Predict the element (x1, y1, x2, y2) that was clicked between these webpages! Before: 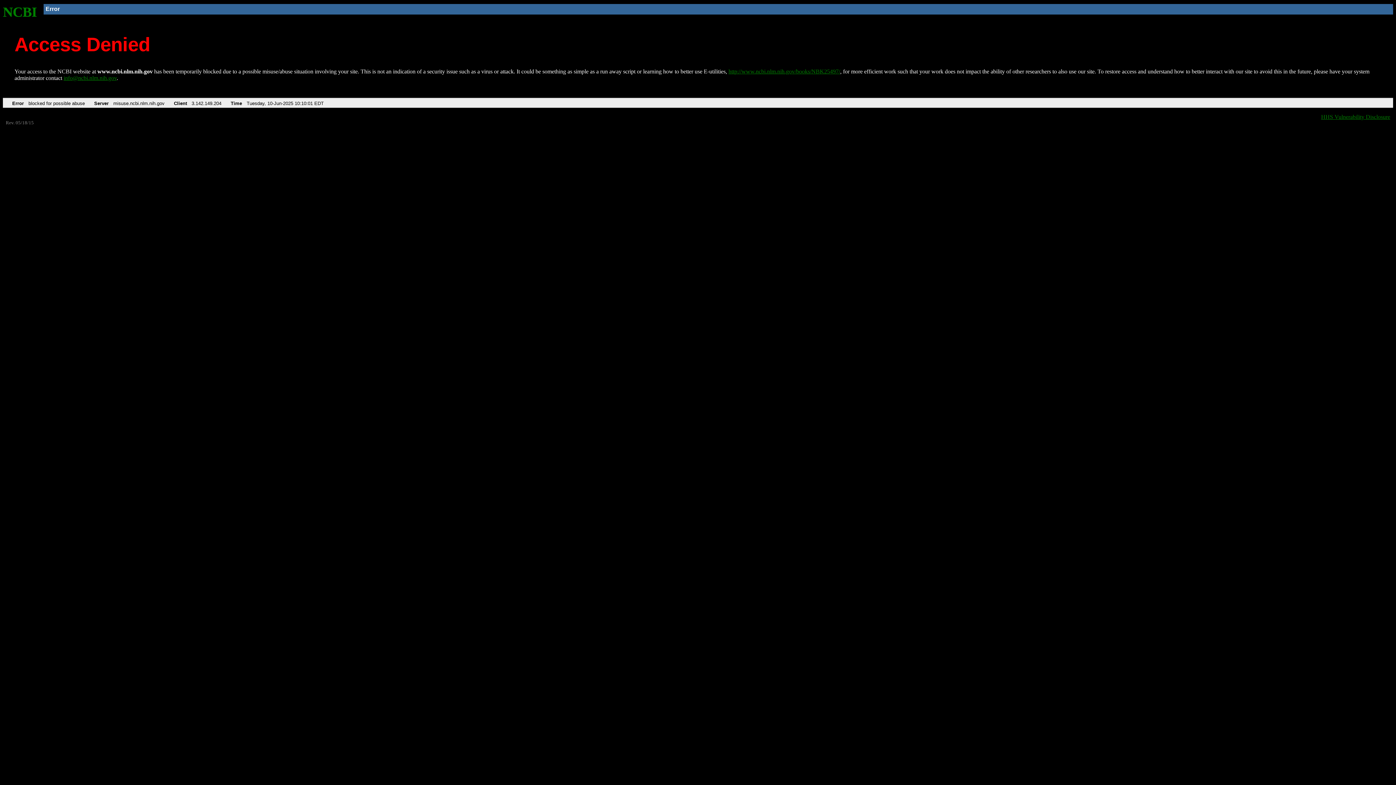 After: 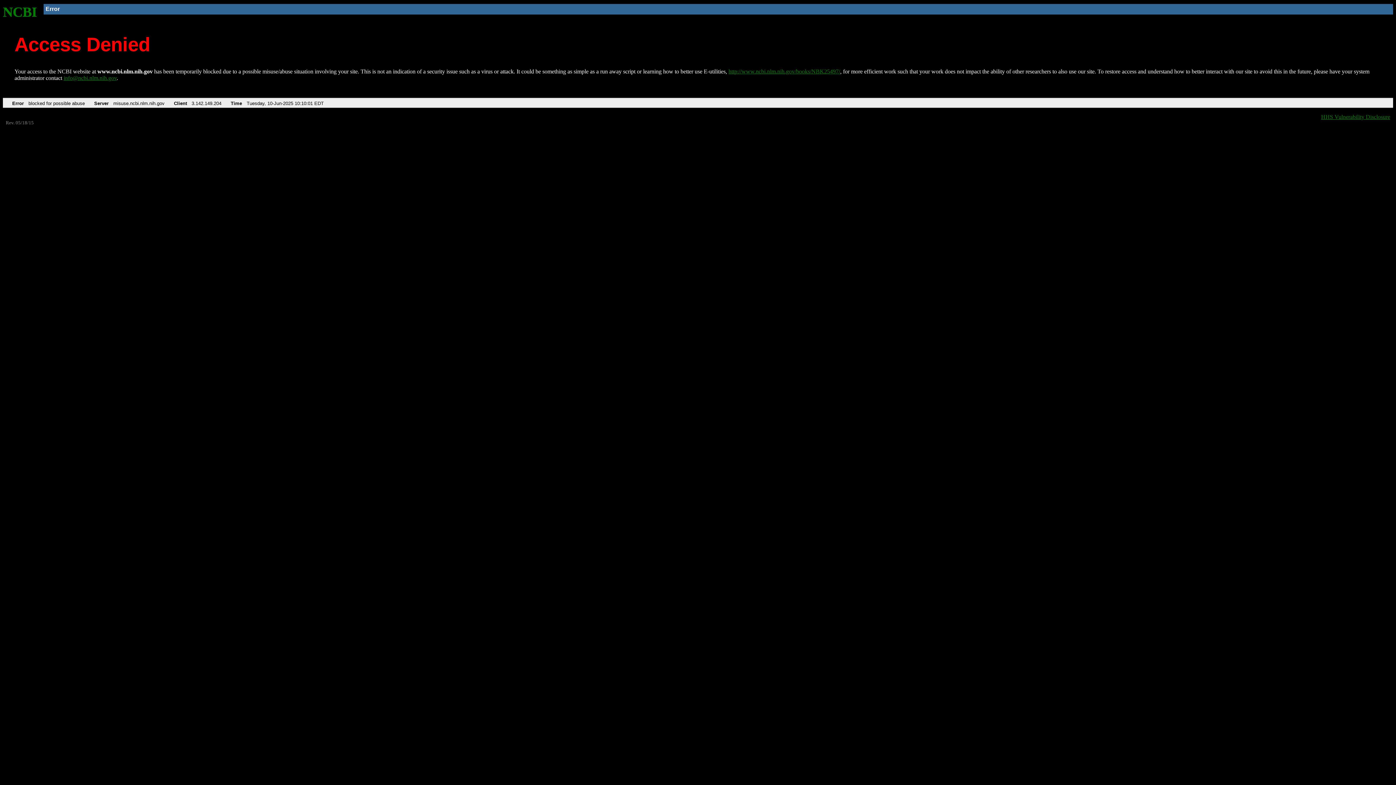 Action: label: info@ncbi.nlm.nih.gov bbox: (63, 75, 116, 81)